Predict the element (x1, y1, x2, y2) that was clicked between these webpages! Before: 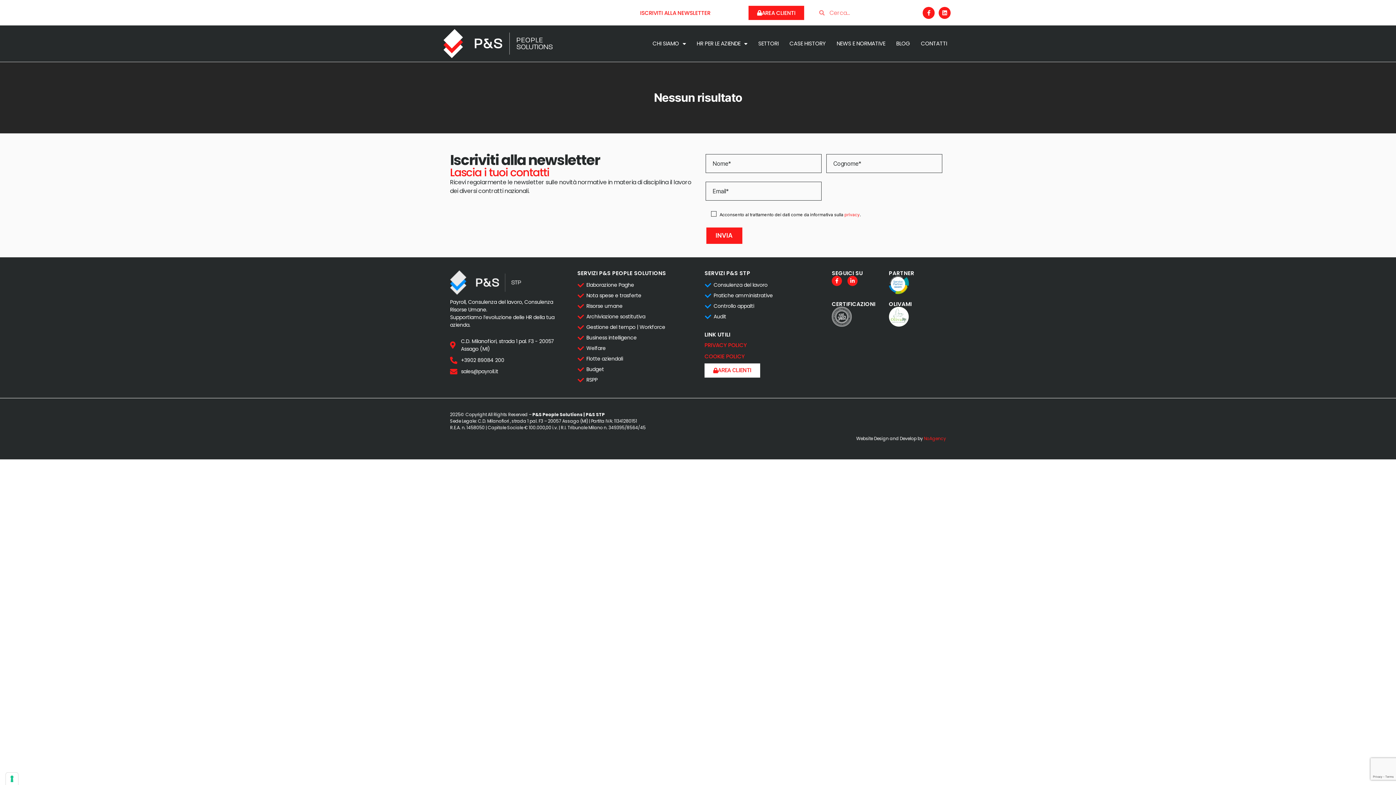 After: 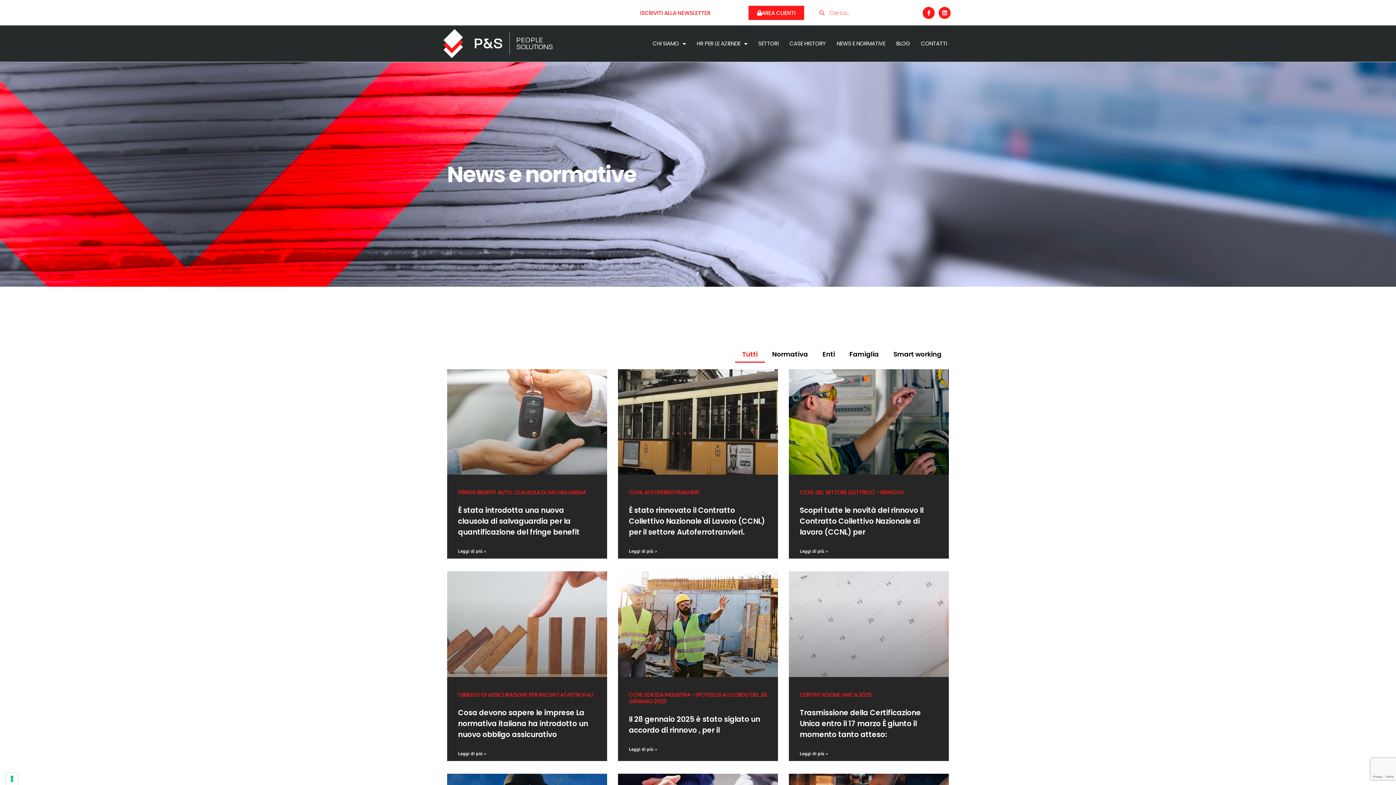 Action: bbox: (831, 25, 890, 61) label: NEWS E NORMATIVE